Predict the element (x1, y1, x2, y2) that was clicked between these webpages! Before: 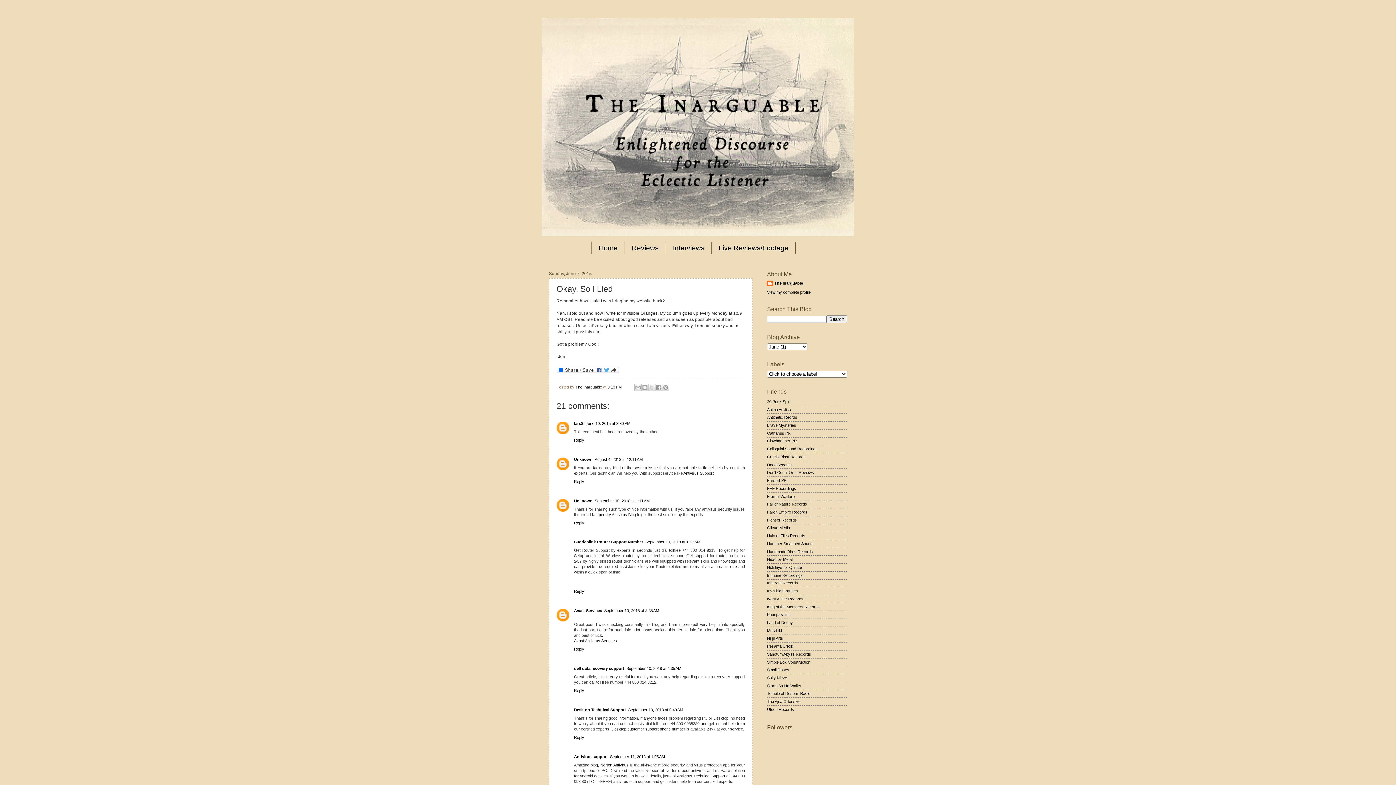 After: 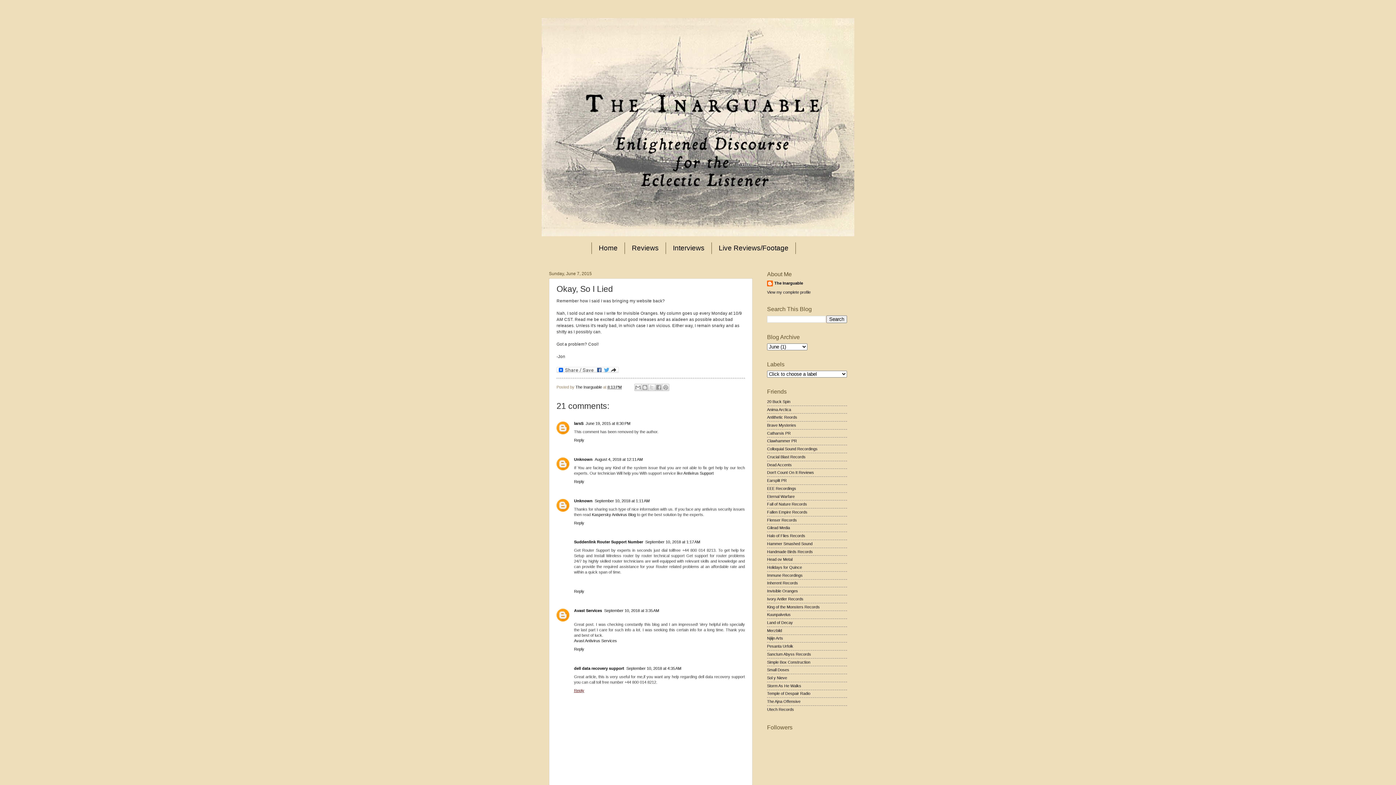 Action: label: Reply bbox: (574, 686, 586, 693)